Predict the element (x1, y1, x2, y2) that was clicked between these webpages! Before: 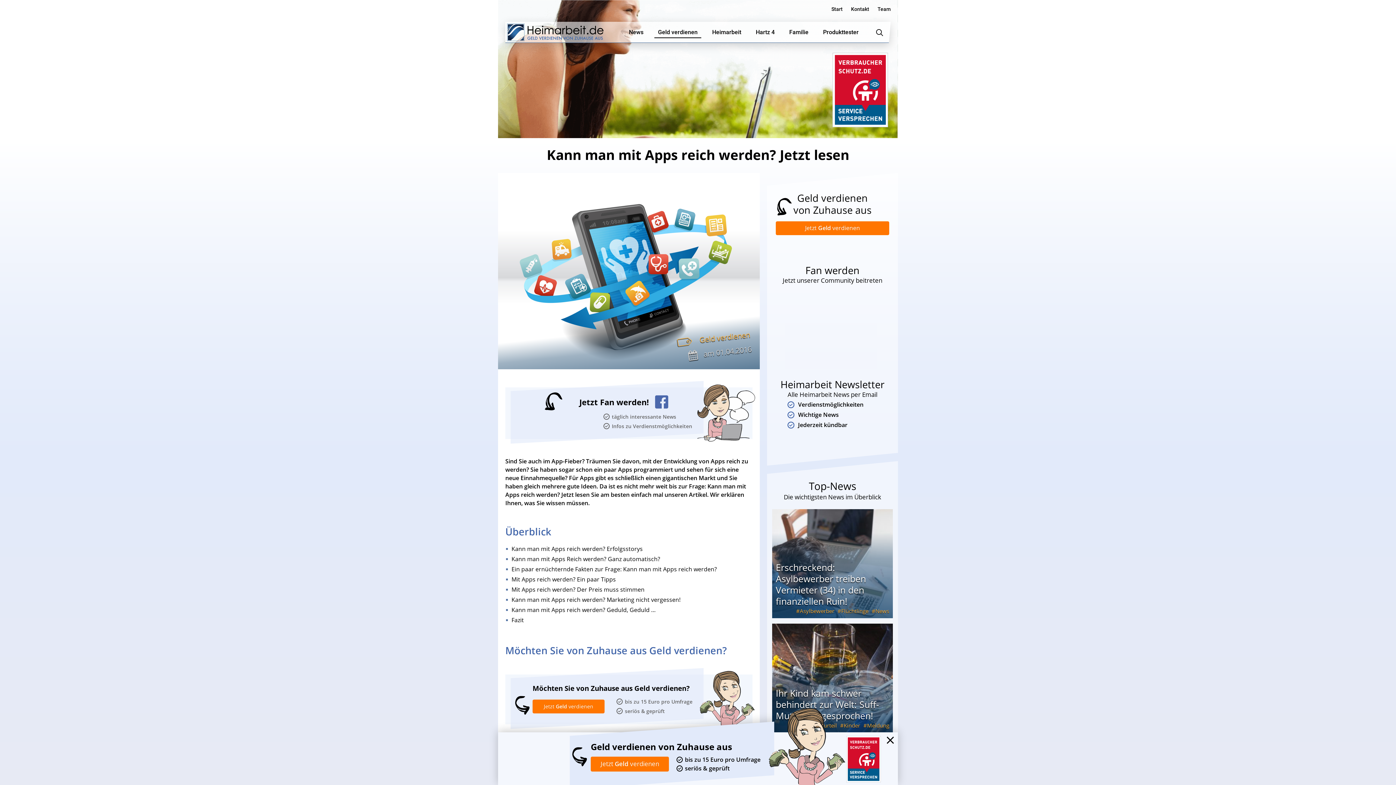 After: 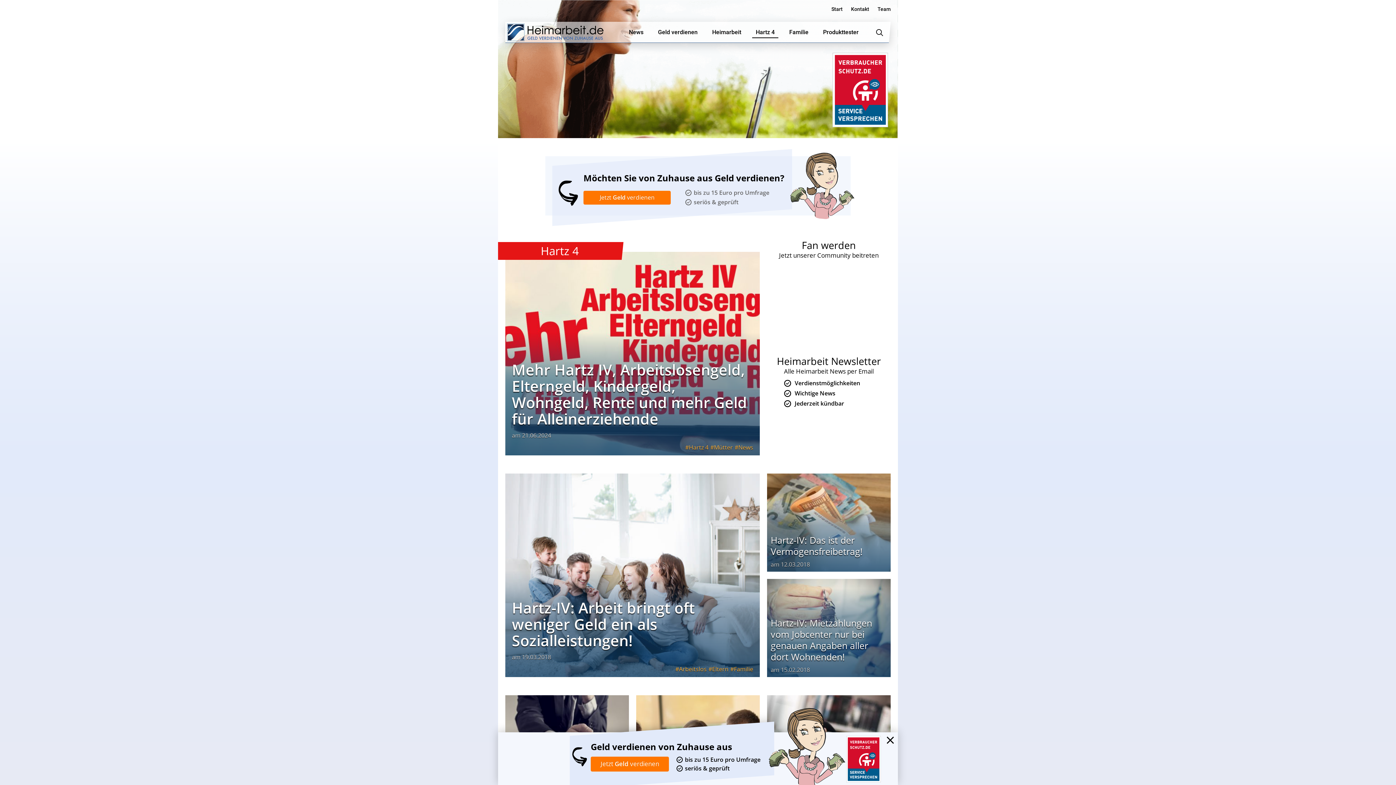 Action: label: Hartz 4 bbox: (752, 21, 778, 42)